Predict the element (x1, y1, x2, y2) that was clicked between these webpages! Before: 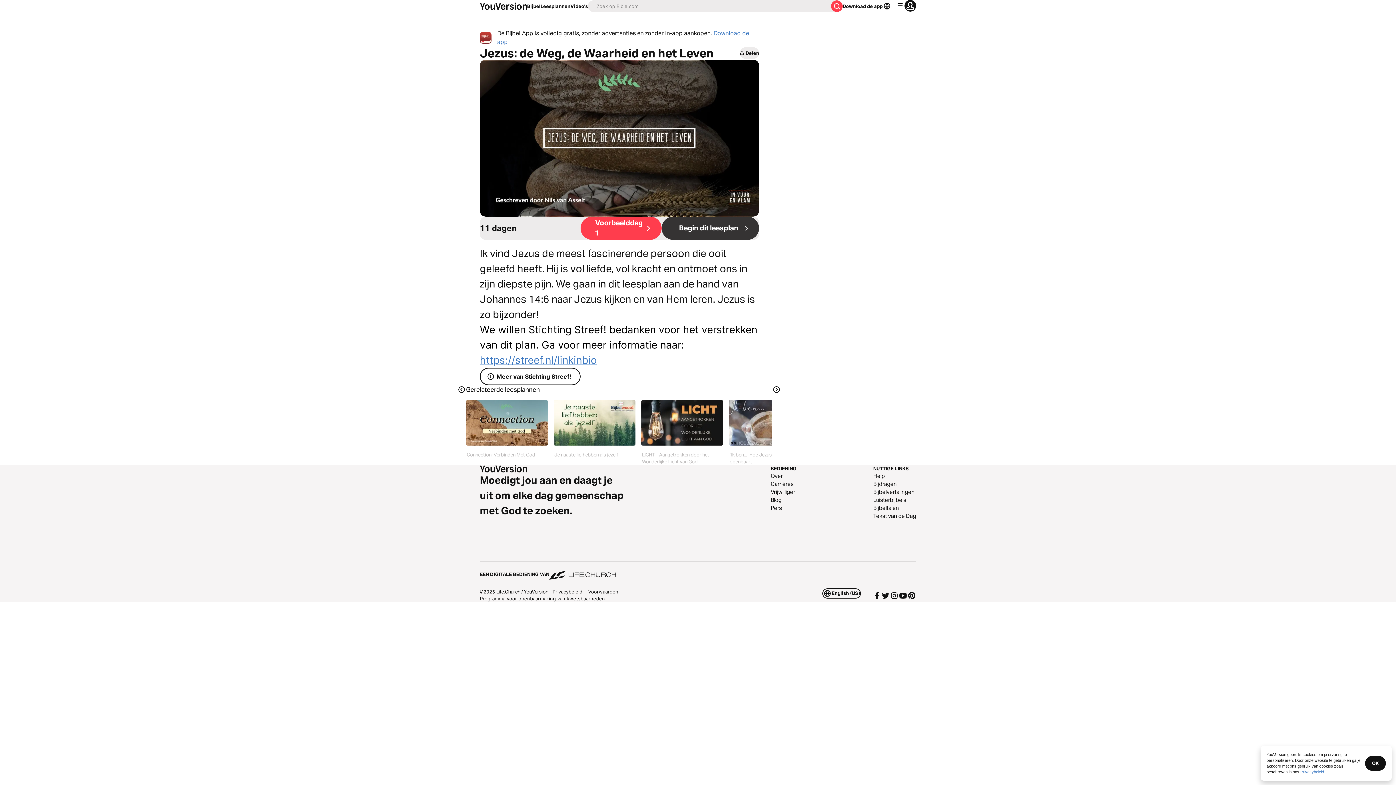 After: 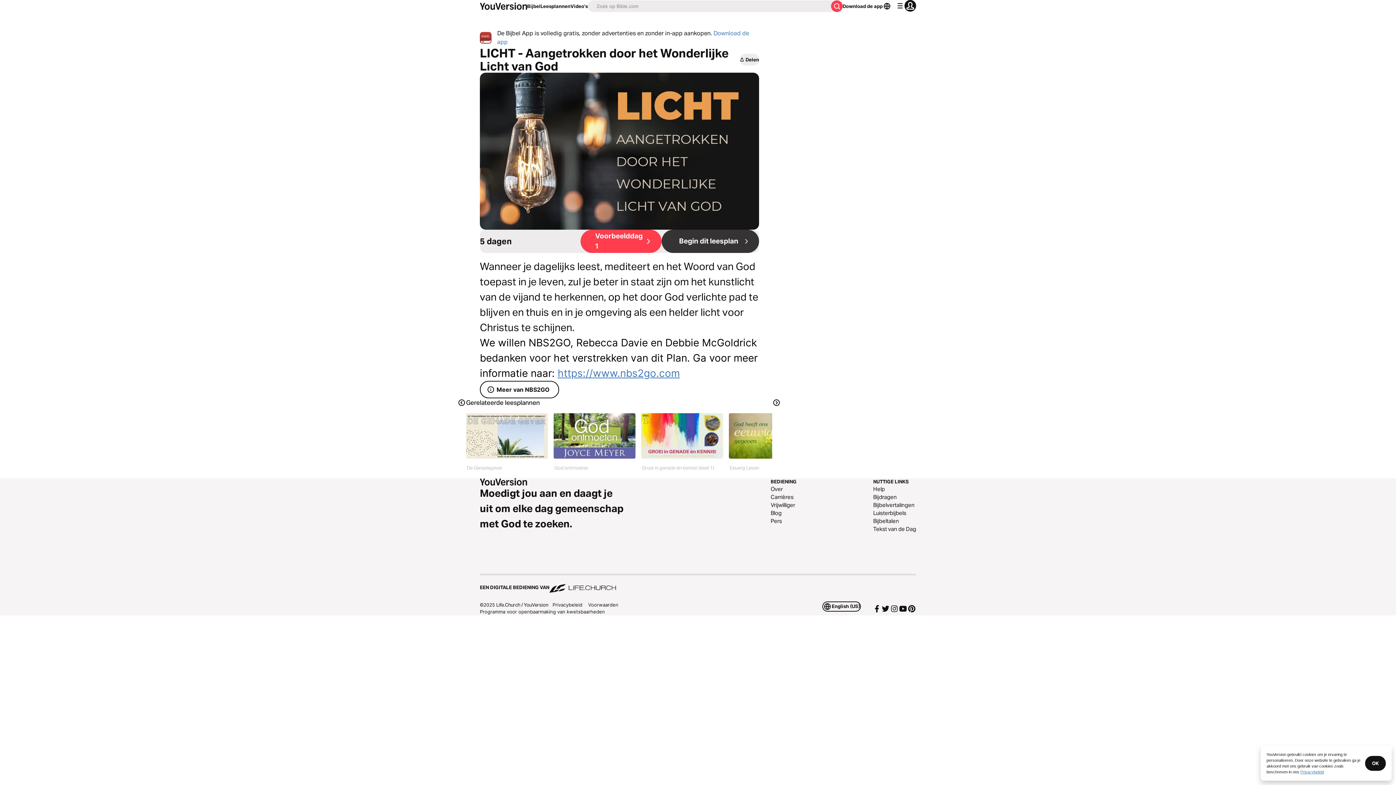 Action: bbox: (641, 400, 723, 465) label: LICHT - Aangetrokken door het Wonderlijke Licht van God